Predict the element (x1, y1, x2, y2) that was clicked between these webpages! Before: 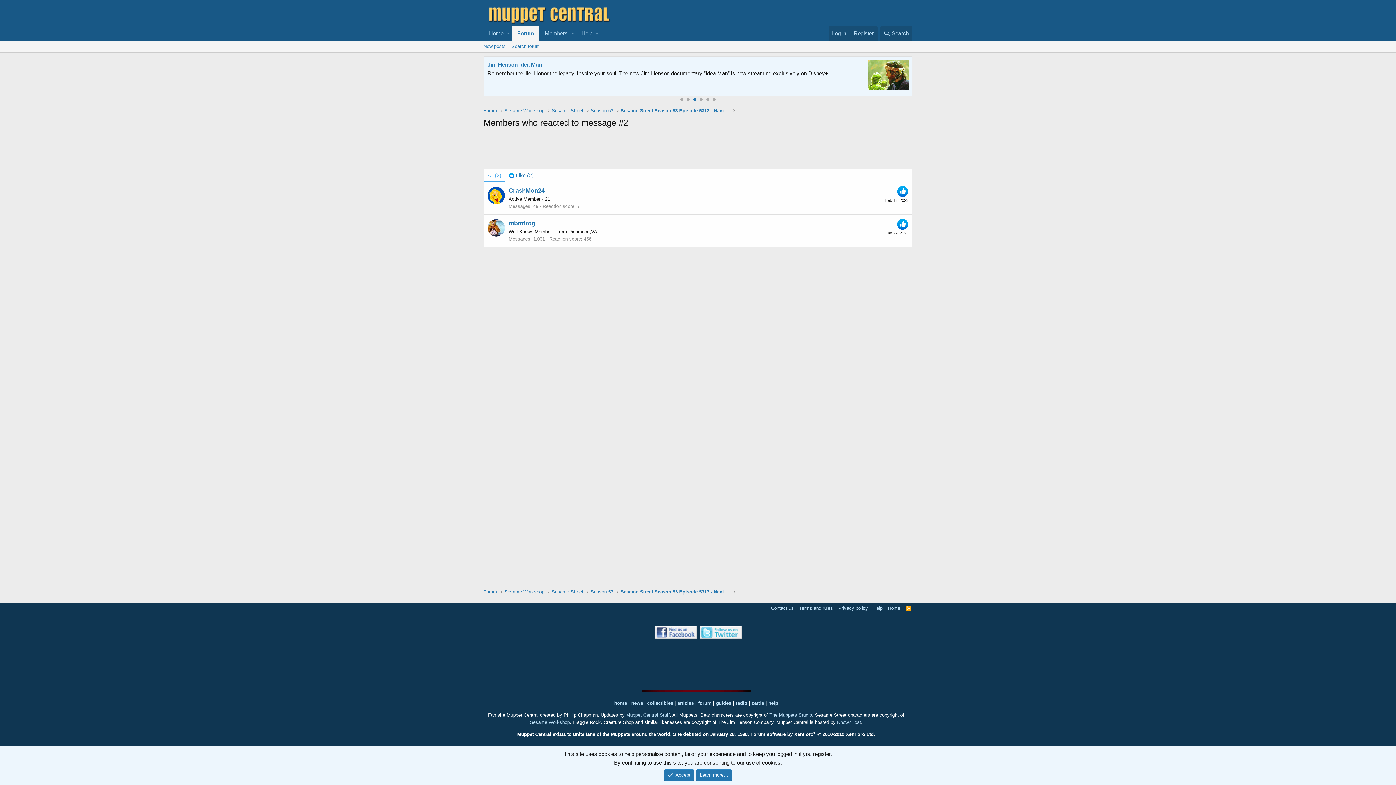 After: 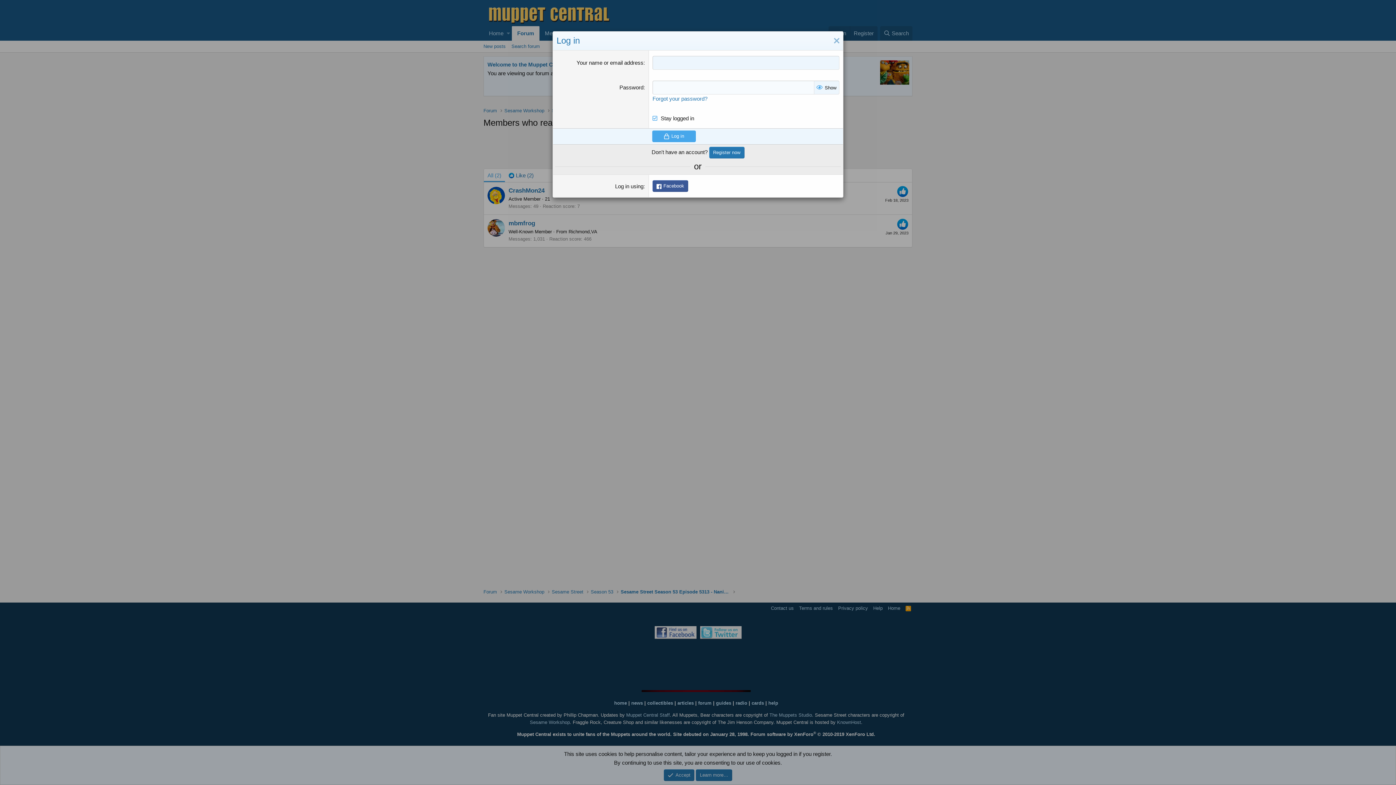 Action: label: Log in bbox: (828, 26, 850, 40)